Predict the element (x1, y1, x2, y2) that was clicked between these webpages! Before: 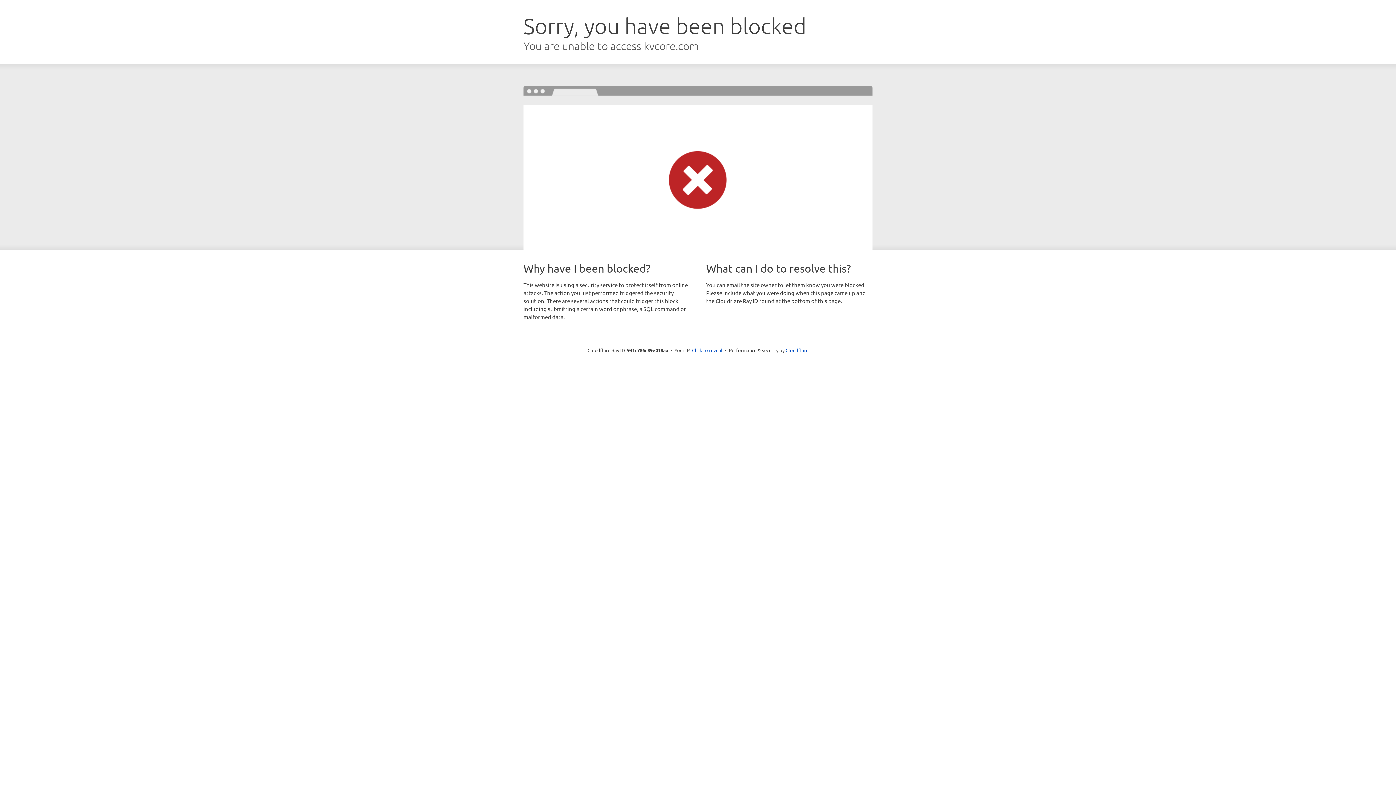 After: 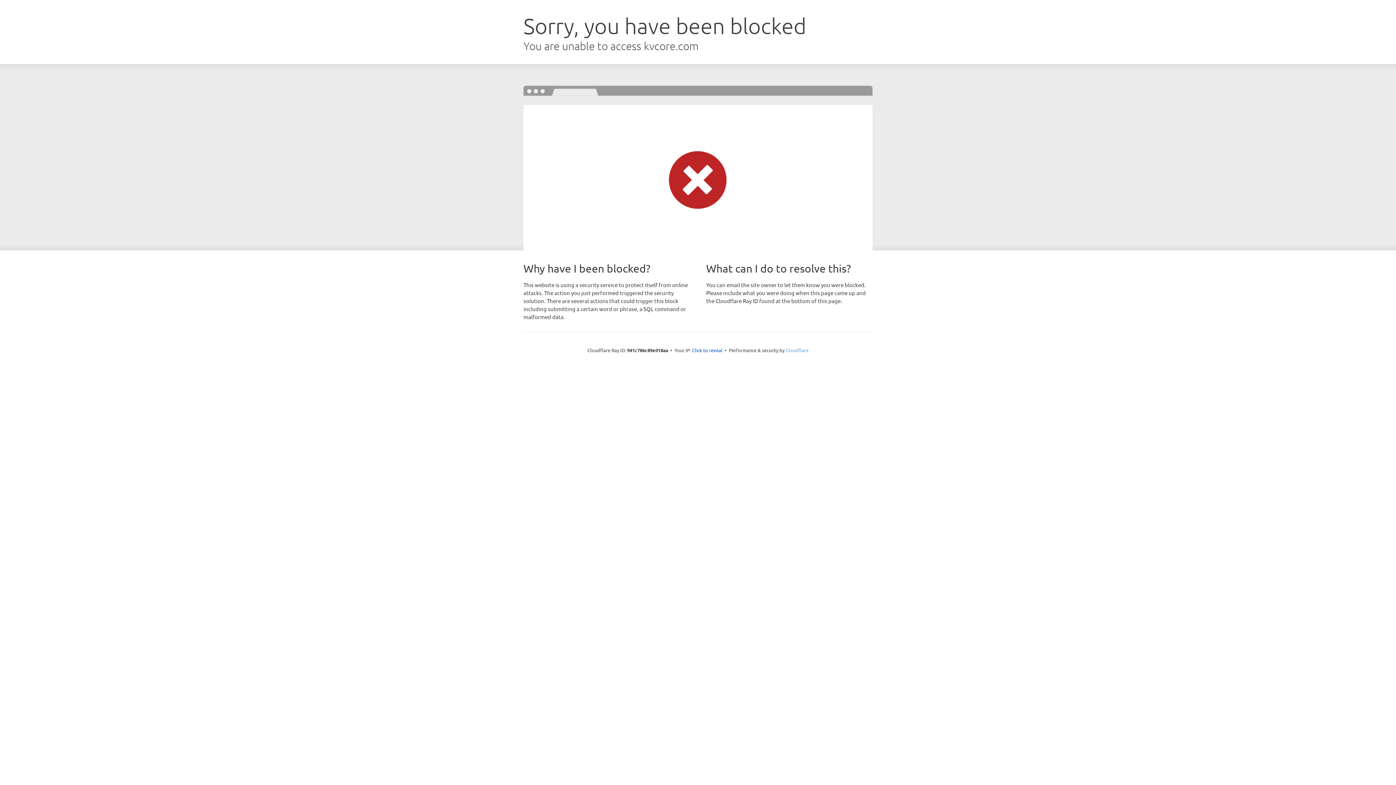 Action: bbox: (785, 347, 808, 353) label: Cloudflare